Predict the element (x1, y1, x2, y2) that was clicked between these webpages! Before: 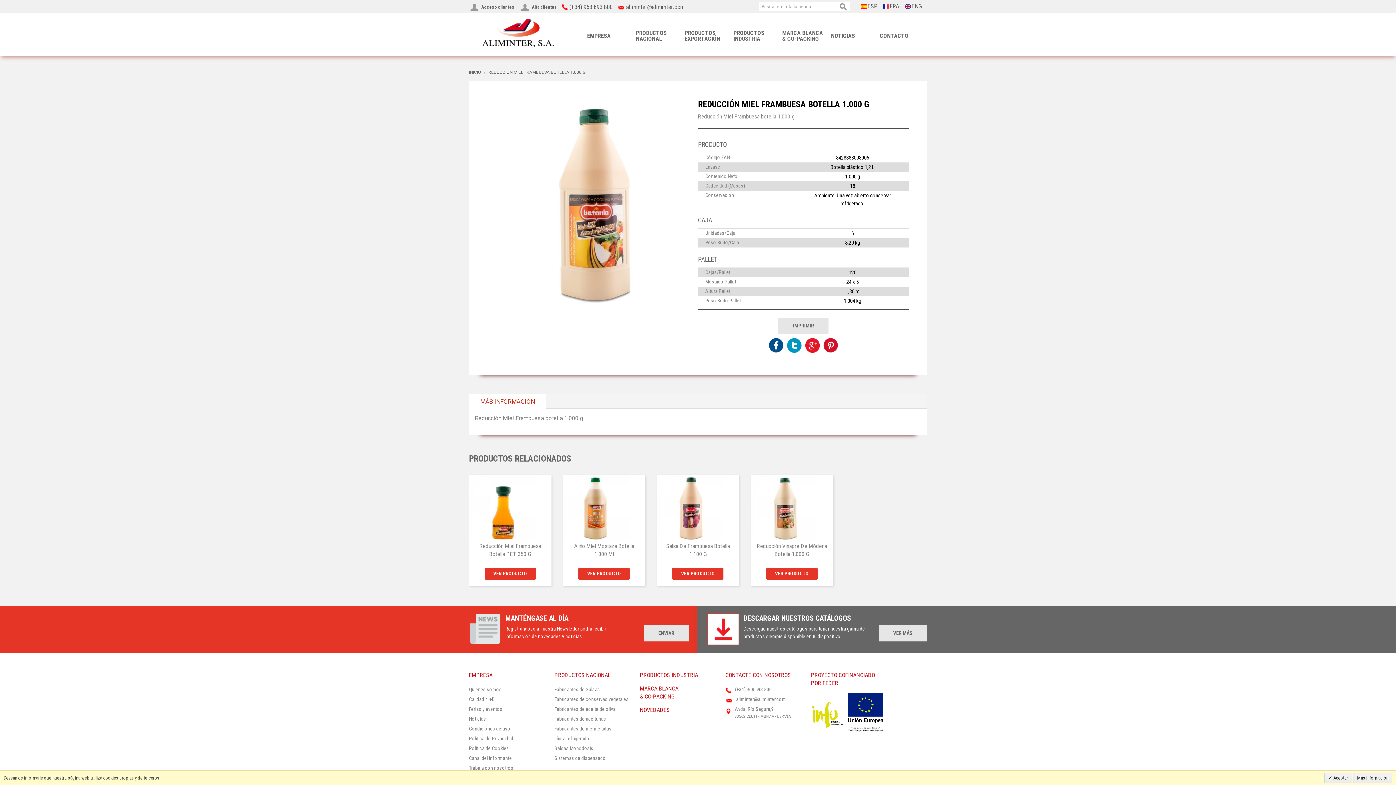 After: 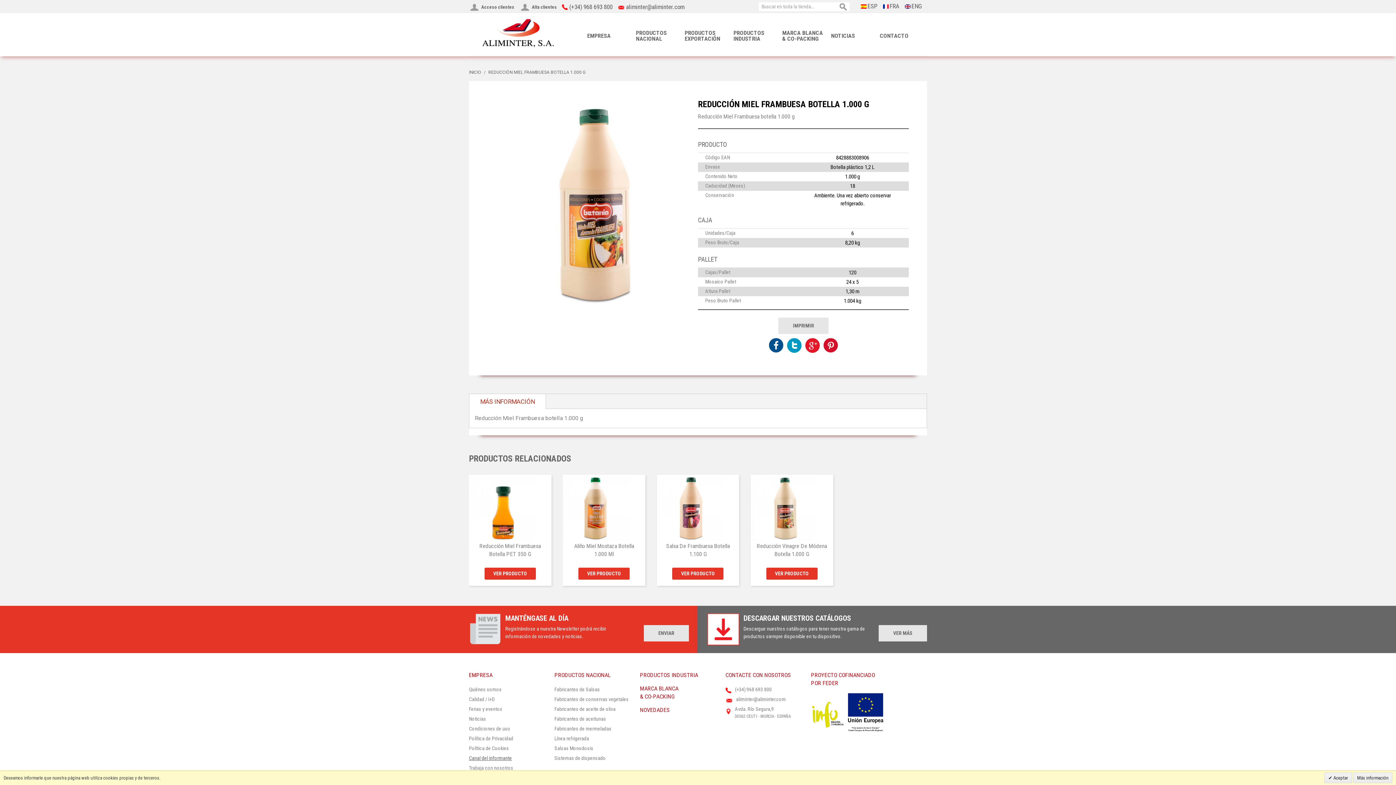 Action: label: Canal del informante bbox: (469, 755, 512, 761)